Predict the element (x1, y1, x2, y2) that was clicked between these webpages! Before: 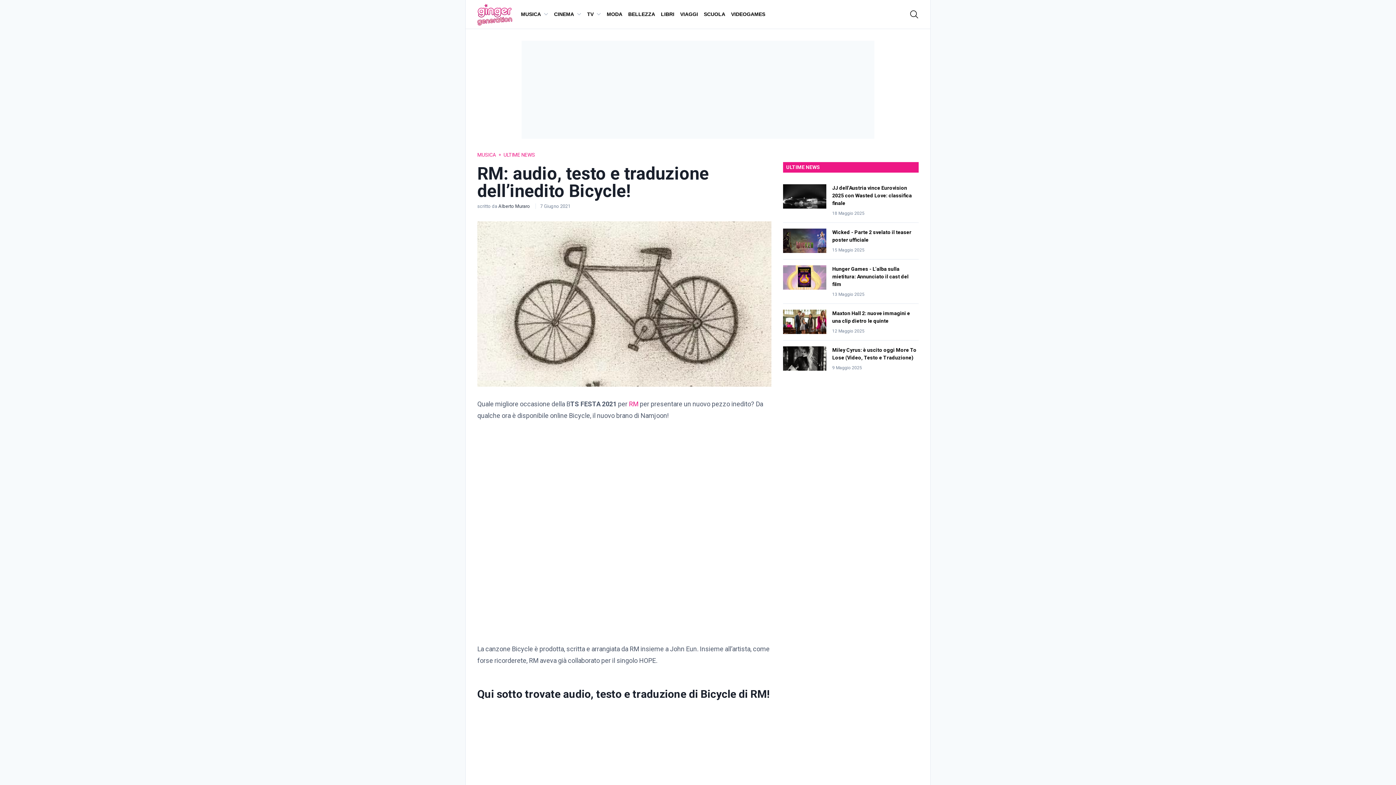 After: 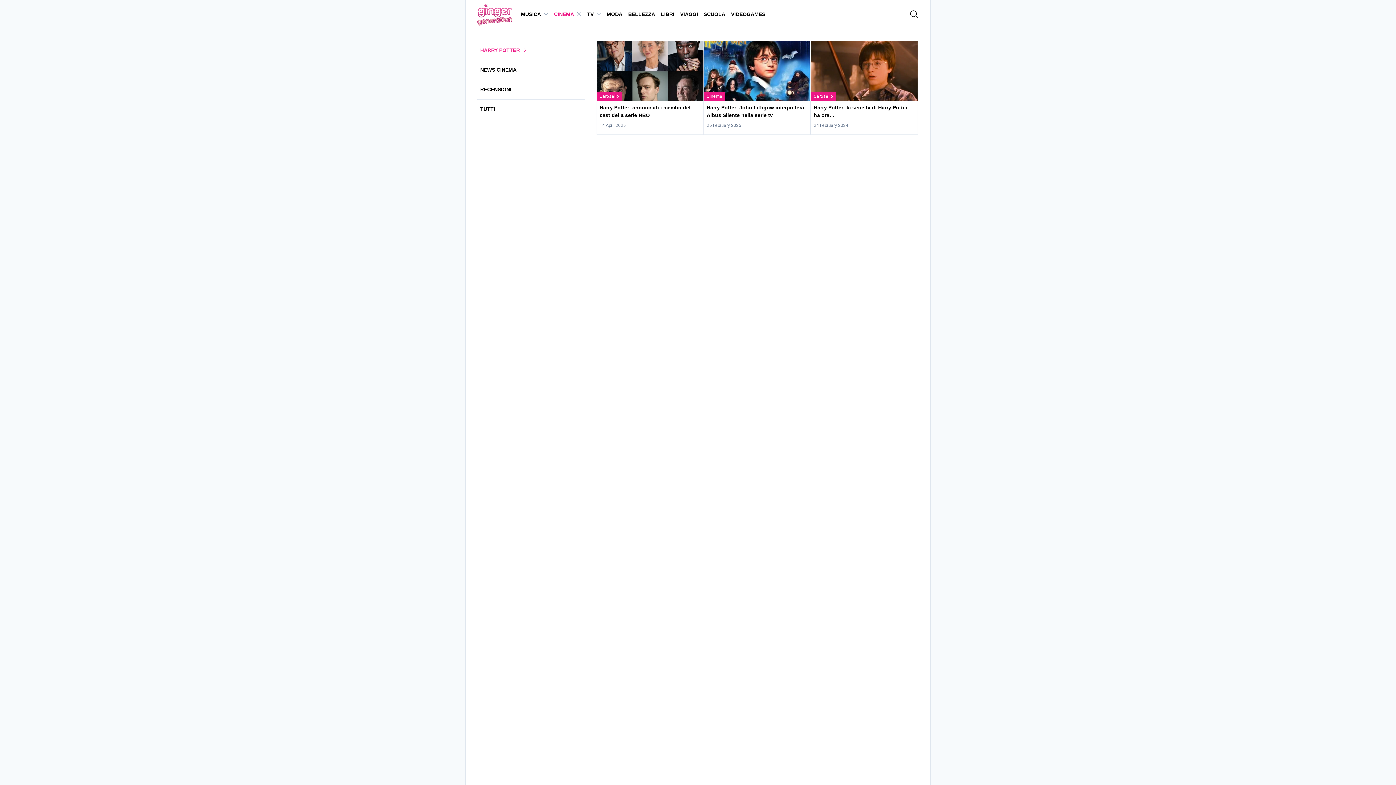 Action: label: CINEMA bbox: (551, 0, 584, 28)